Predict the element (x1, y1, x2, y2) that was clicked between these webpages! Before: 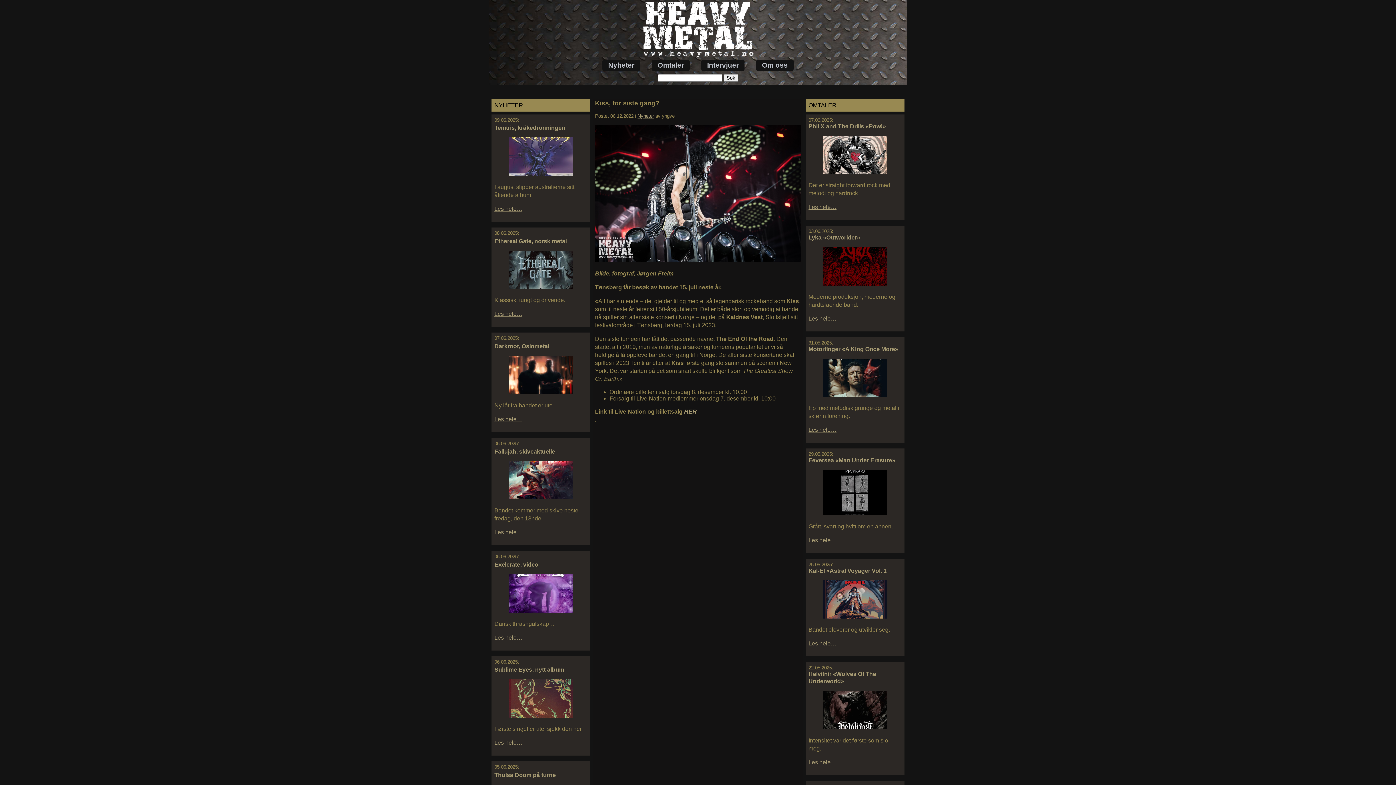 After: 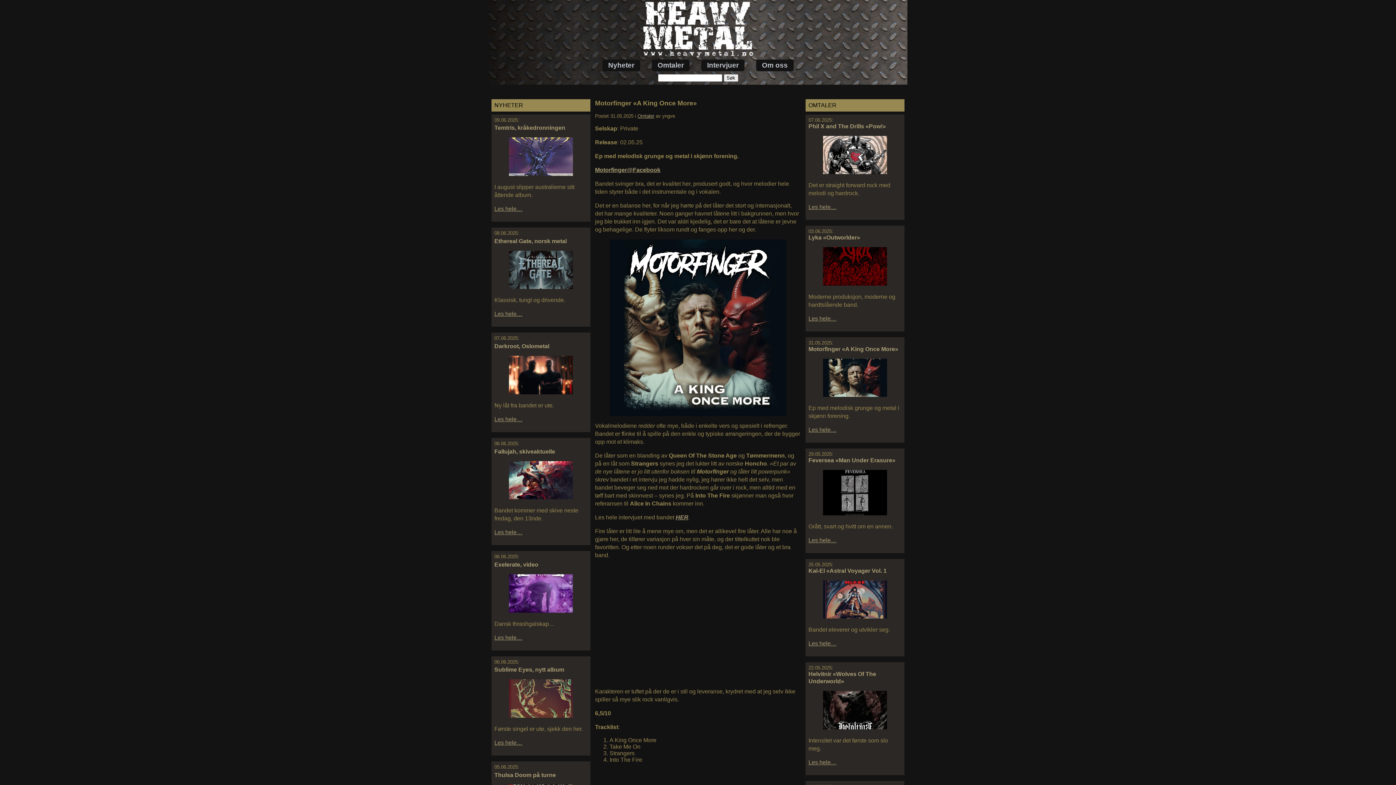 Action: bbox: (808, 346, 898, 352) label: Motorfinger «A King Once More»